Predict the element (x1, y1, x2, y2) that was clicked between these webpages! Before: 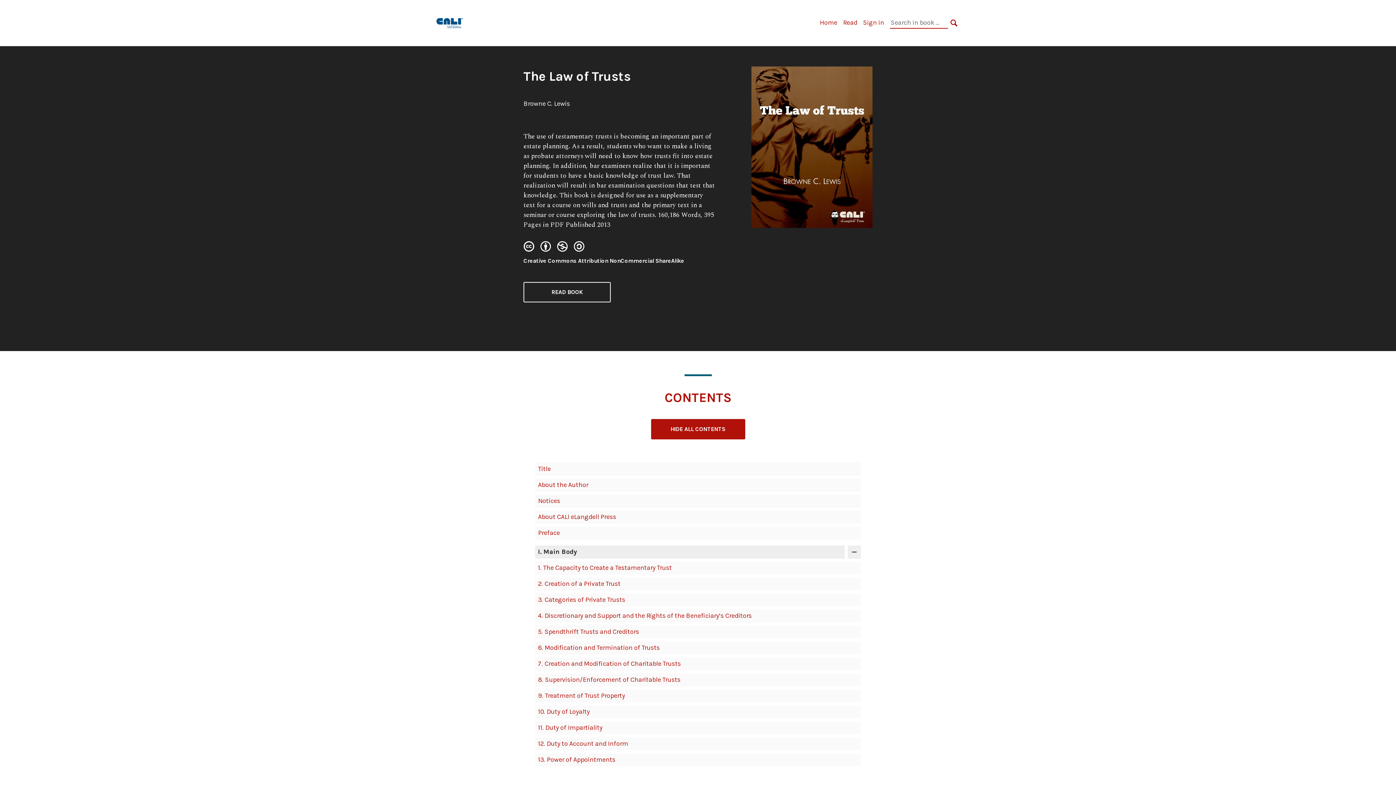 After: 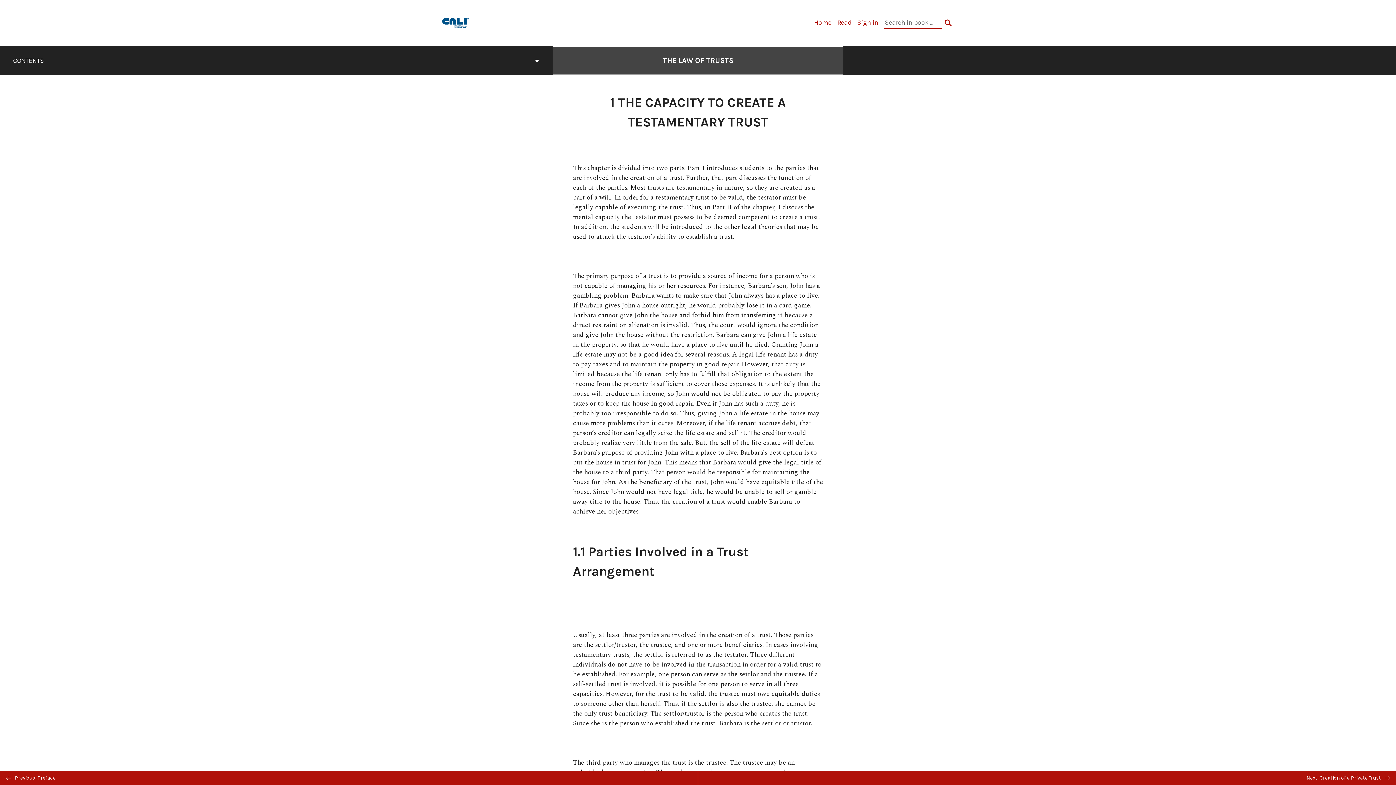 Action: label: 1. The Capacity to Create a Testamentary Trust bbox: (538, 564, 672, 572)